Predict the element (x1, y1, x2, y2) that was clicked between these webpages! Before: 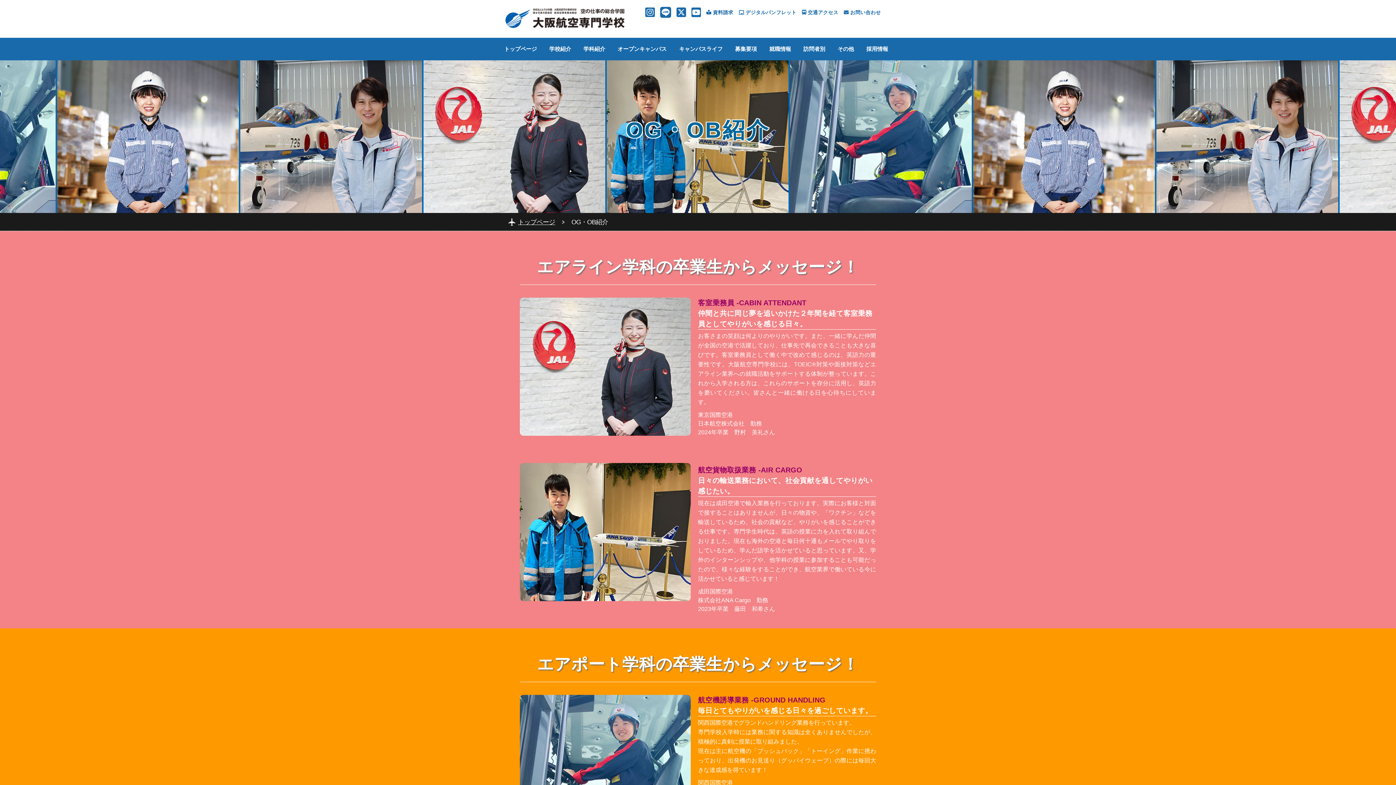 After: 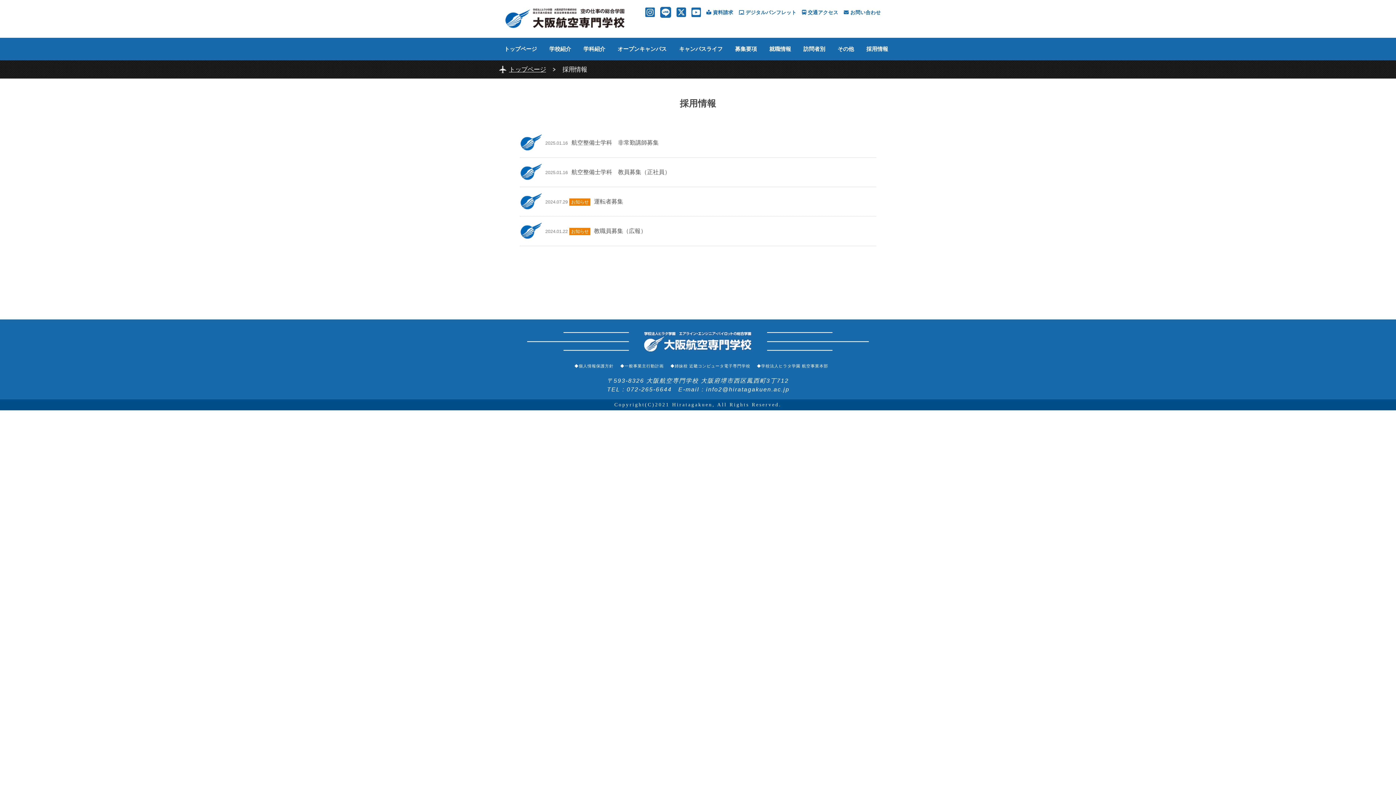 Action: bbox: (866, 46, 888, 52) label: 採用情報